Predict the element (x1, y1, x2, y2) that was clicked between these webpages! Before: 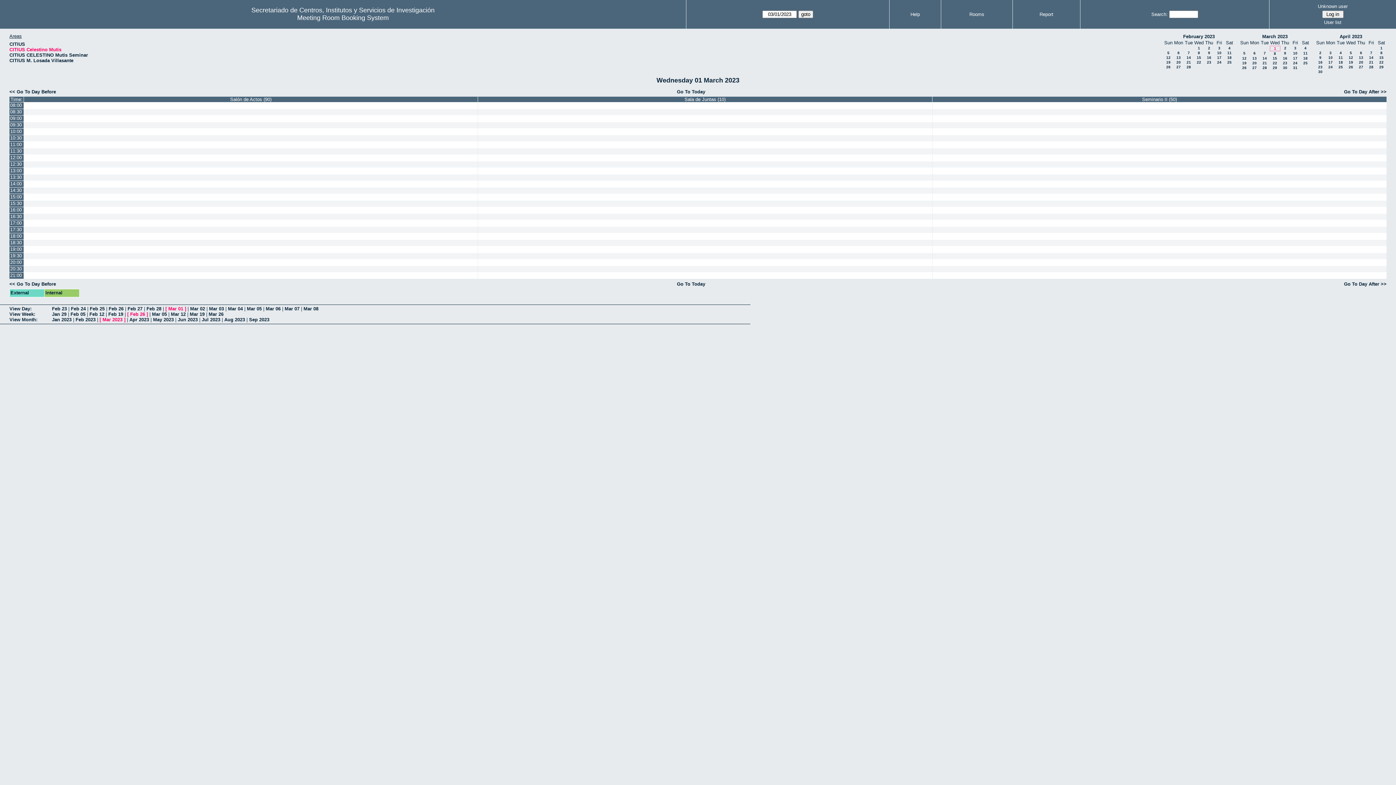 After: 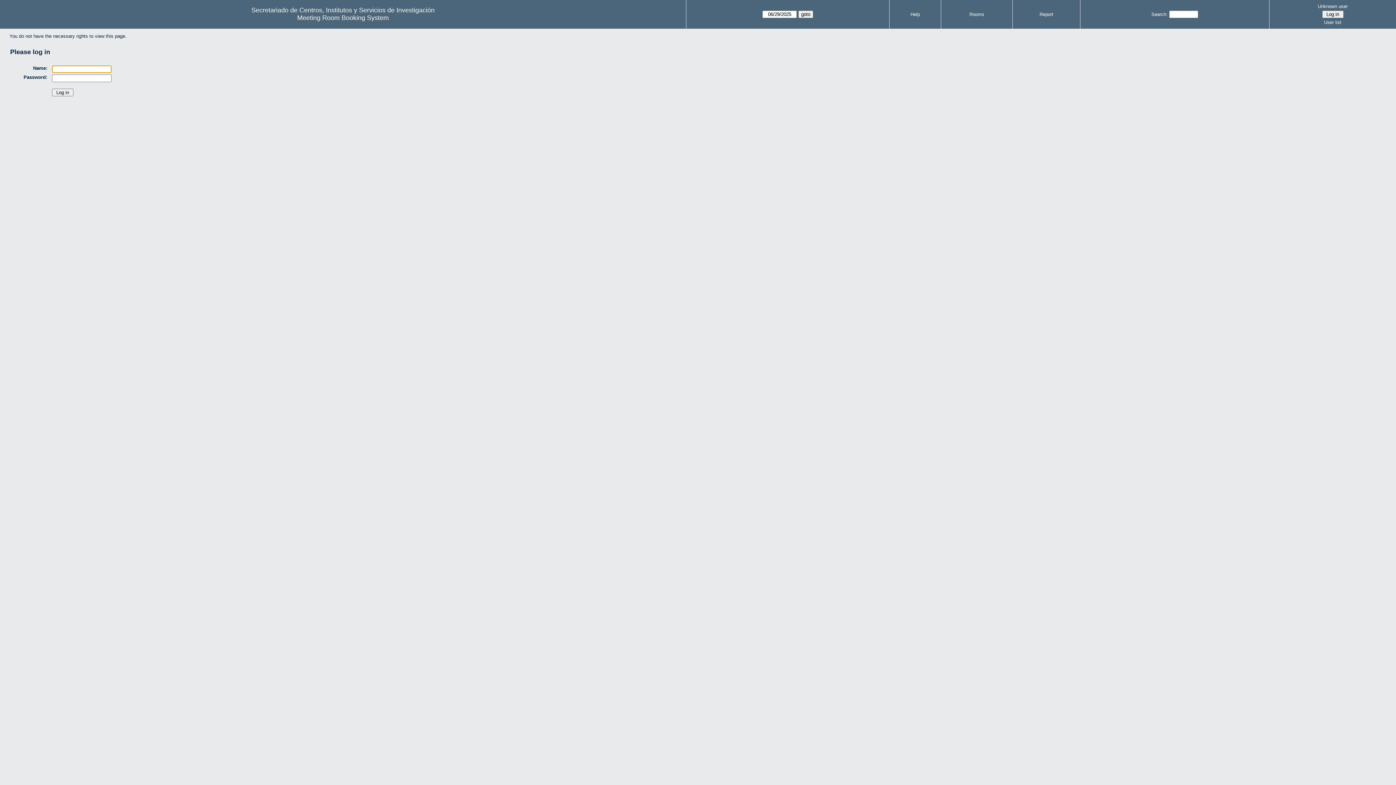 Action: bbox: (932, 168, 1386, 174)